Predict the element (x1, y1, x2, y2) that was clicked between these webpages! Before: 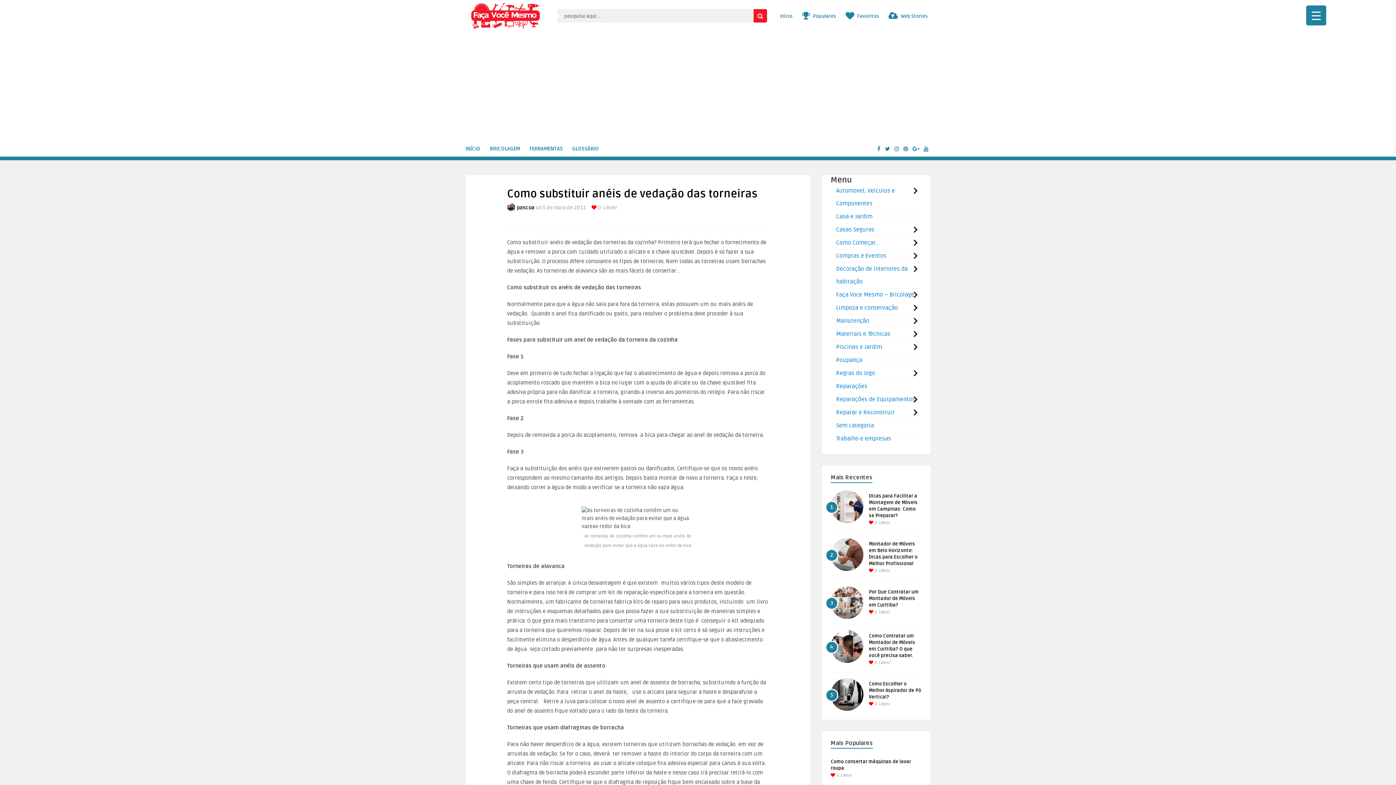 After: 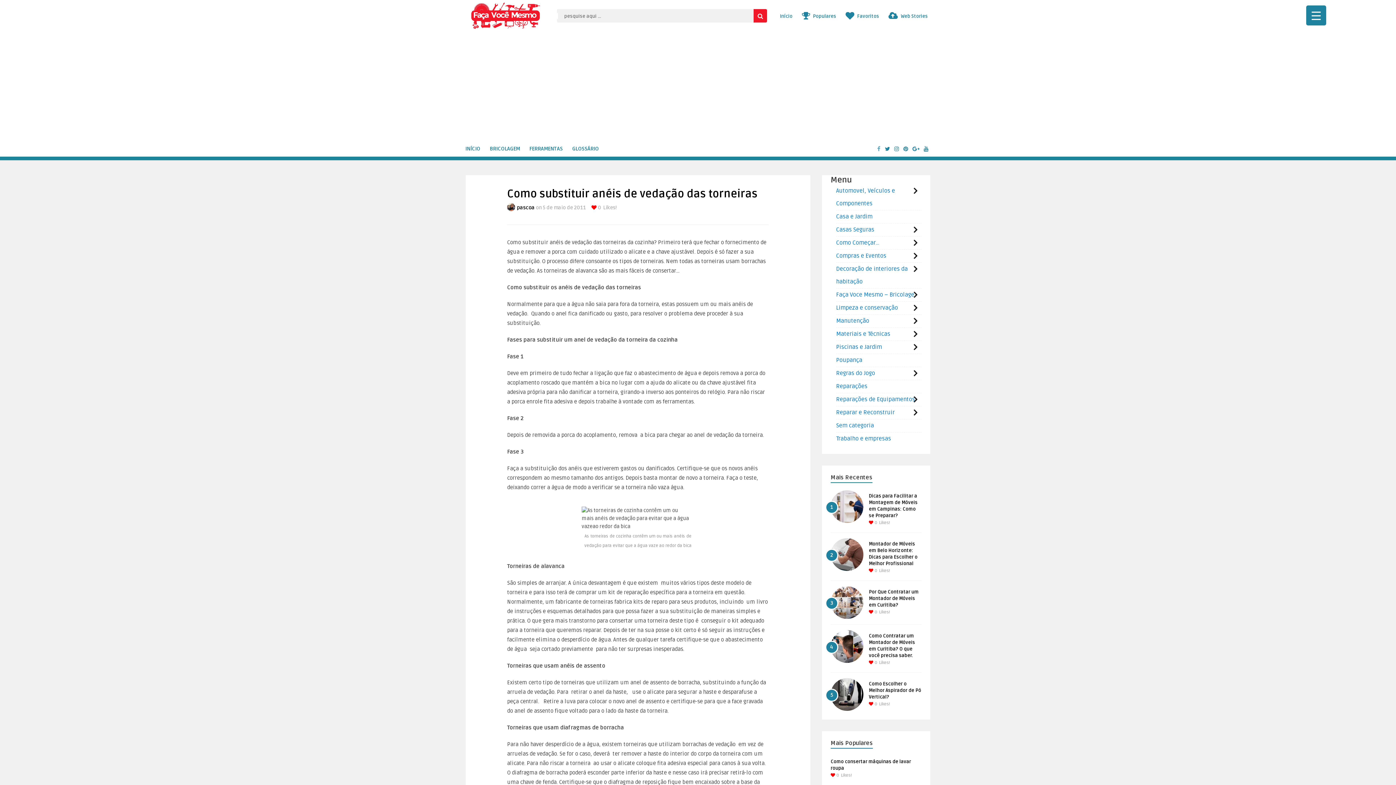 Action: bbox: (875, 145, 882, 152)